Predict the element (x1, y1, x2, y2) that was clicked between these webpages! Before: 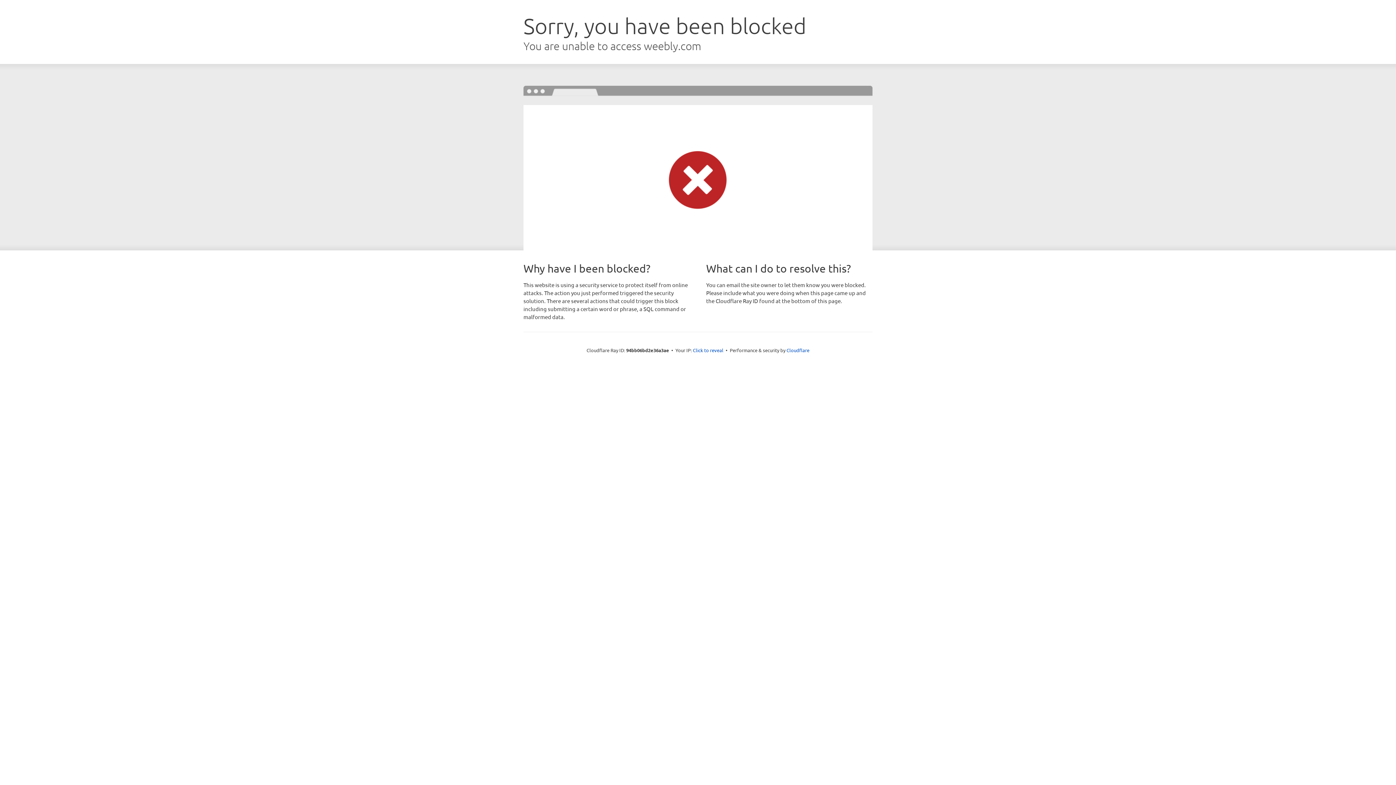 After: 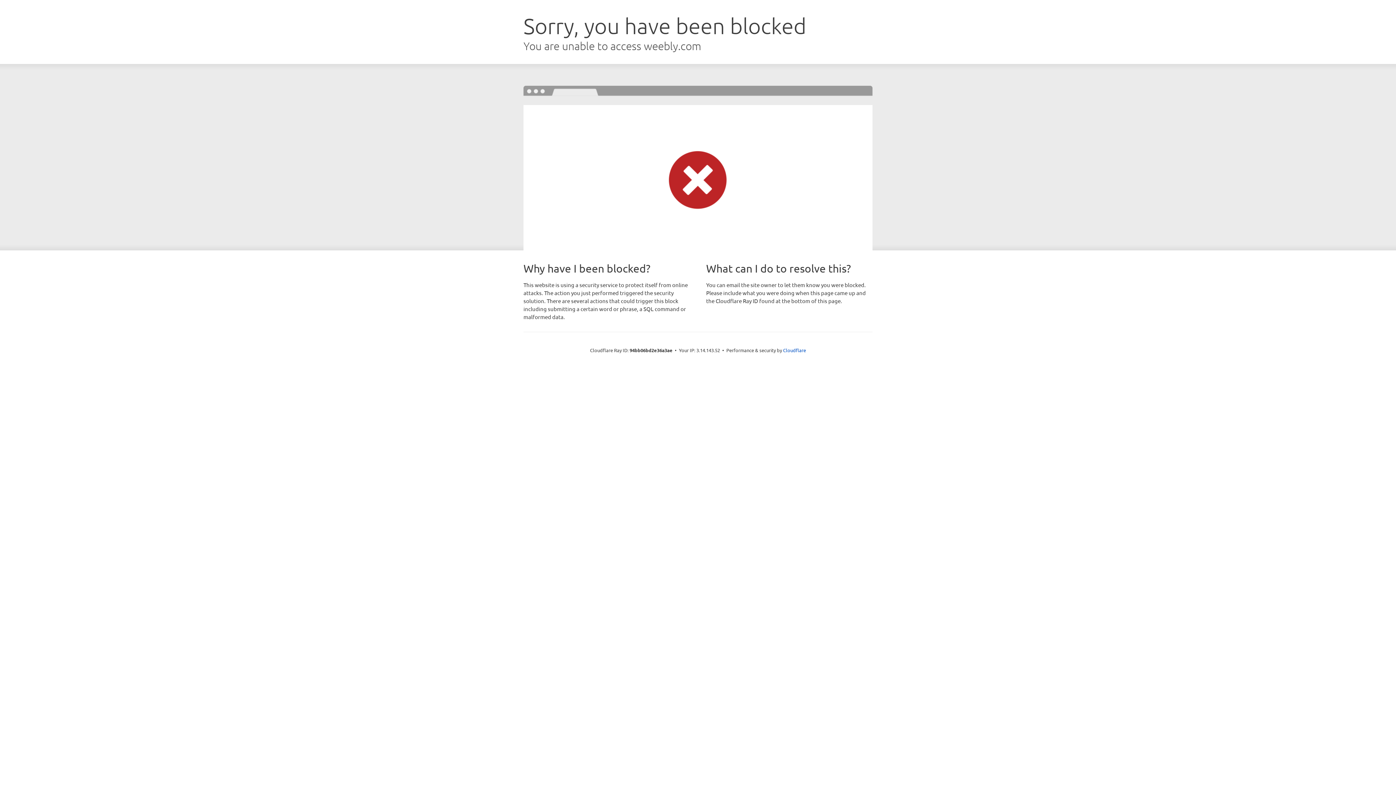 Action: label: Click to reveal bbox: (693, 346, 723, 353)